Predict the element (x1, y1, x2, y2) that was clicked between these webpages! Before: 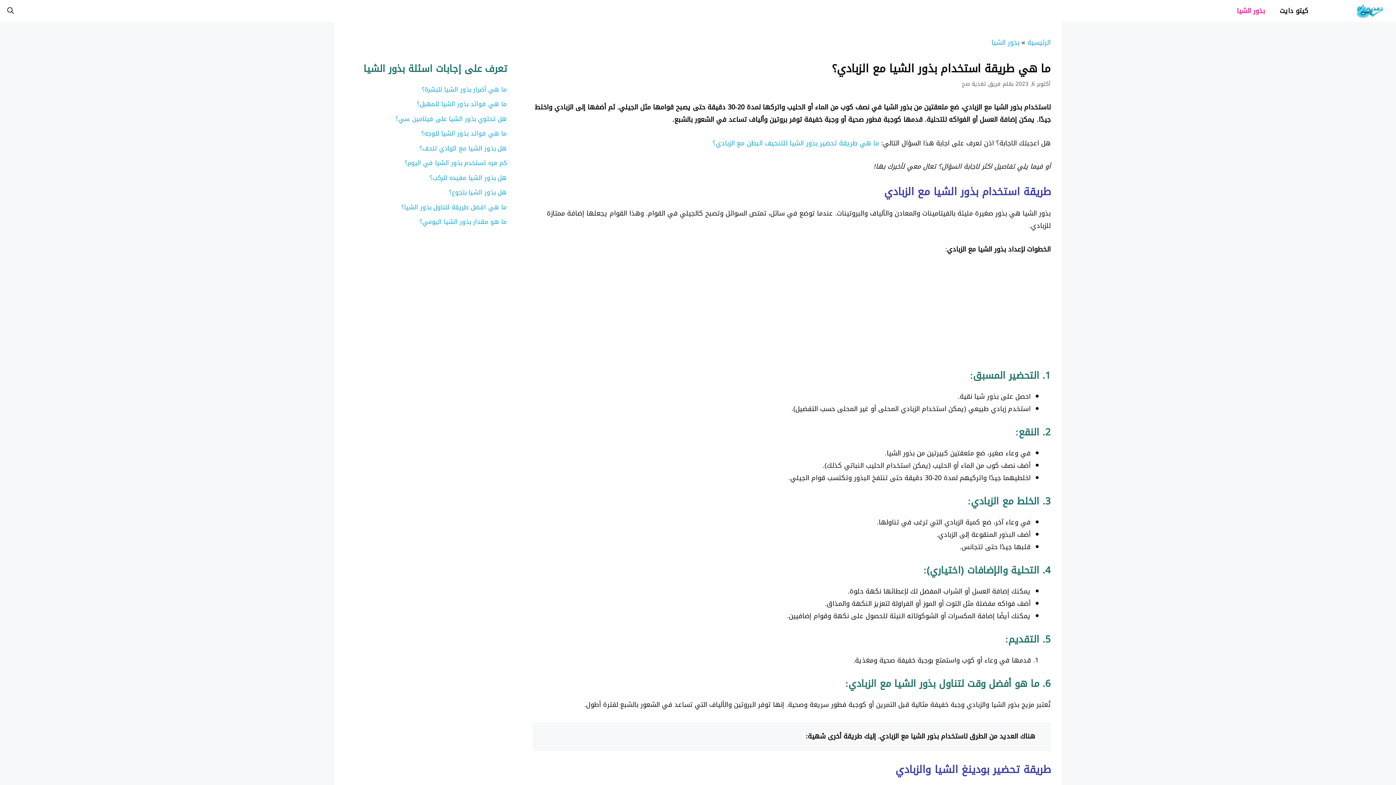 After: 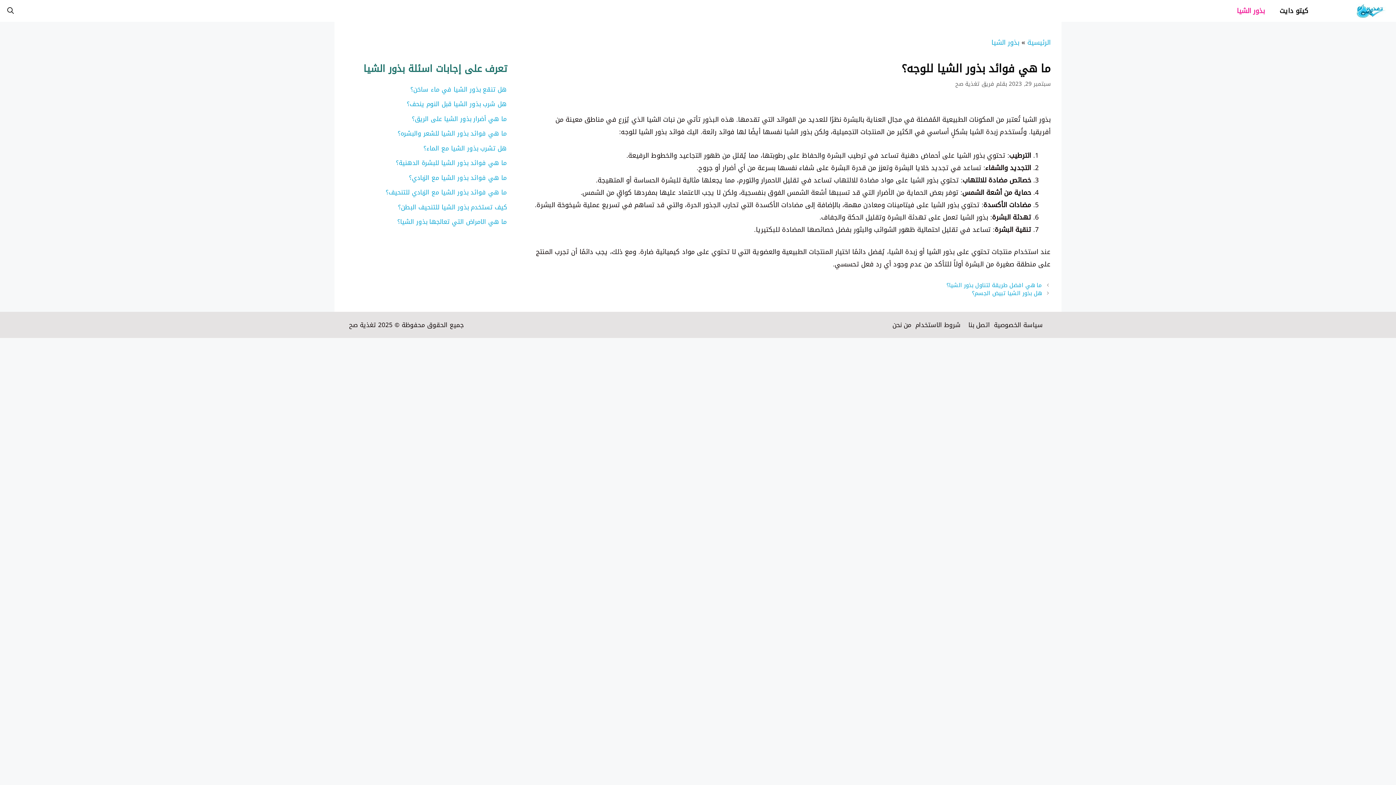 Action: label: ما هي فوائد بذور الشيا للوجه؟ bbox: (421, 127, 506, 139)